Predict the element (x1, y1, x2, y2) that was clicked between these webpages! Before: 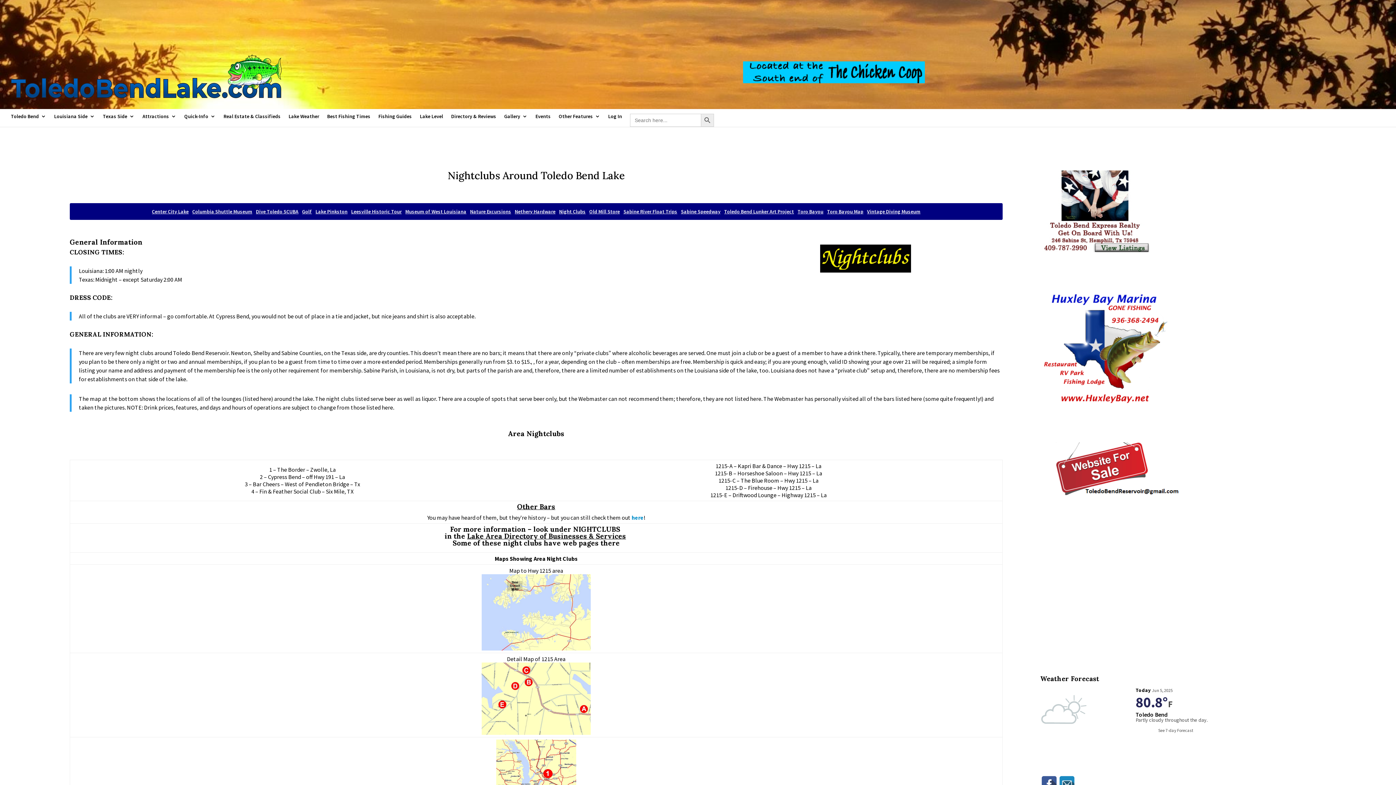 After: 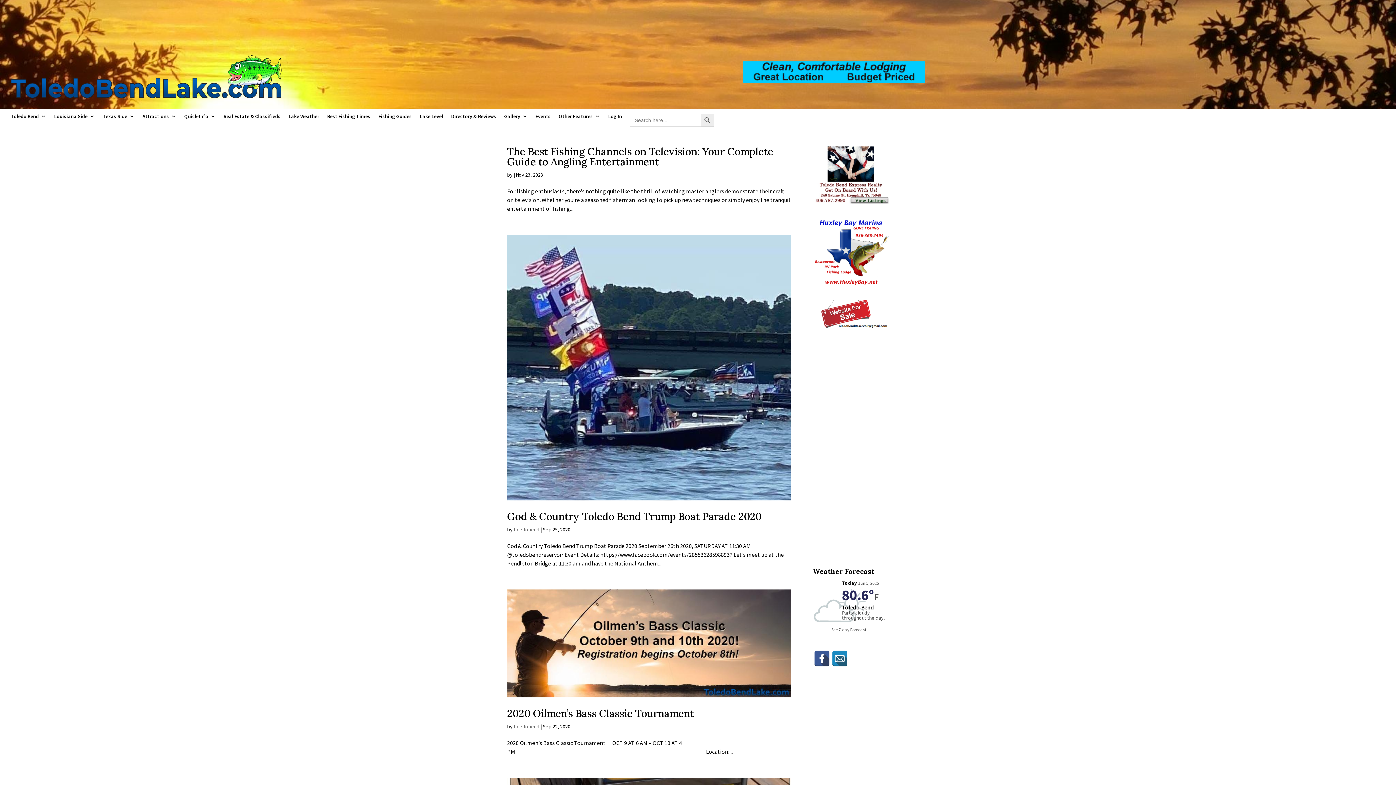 Action: label: Search Button bbox: (701, 113, 714, 126)